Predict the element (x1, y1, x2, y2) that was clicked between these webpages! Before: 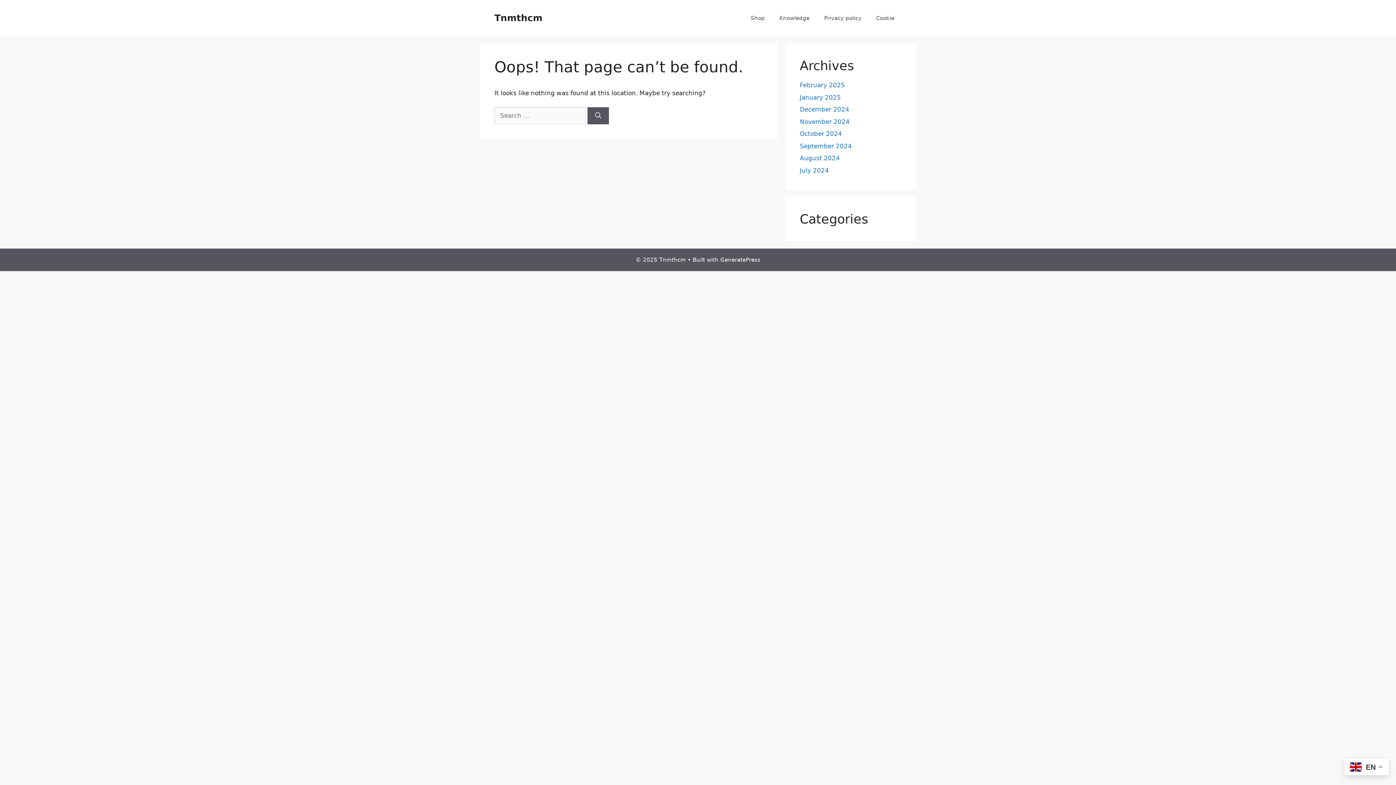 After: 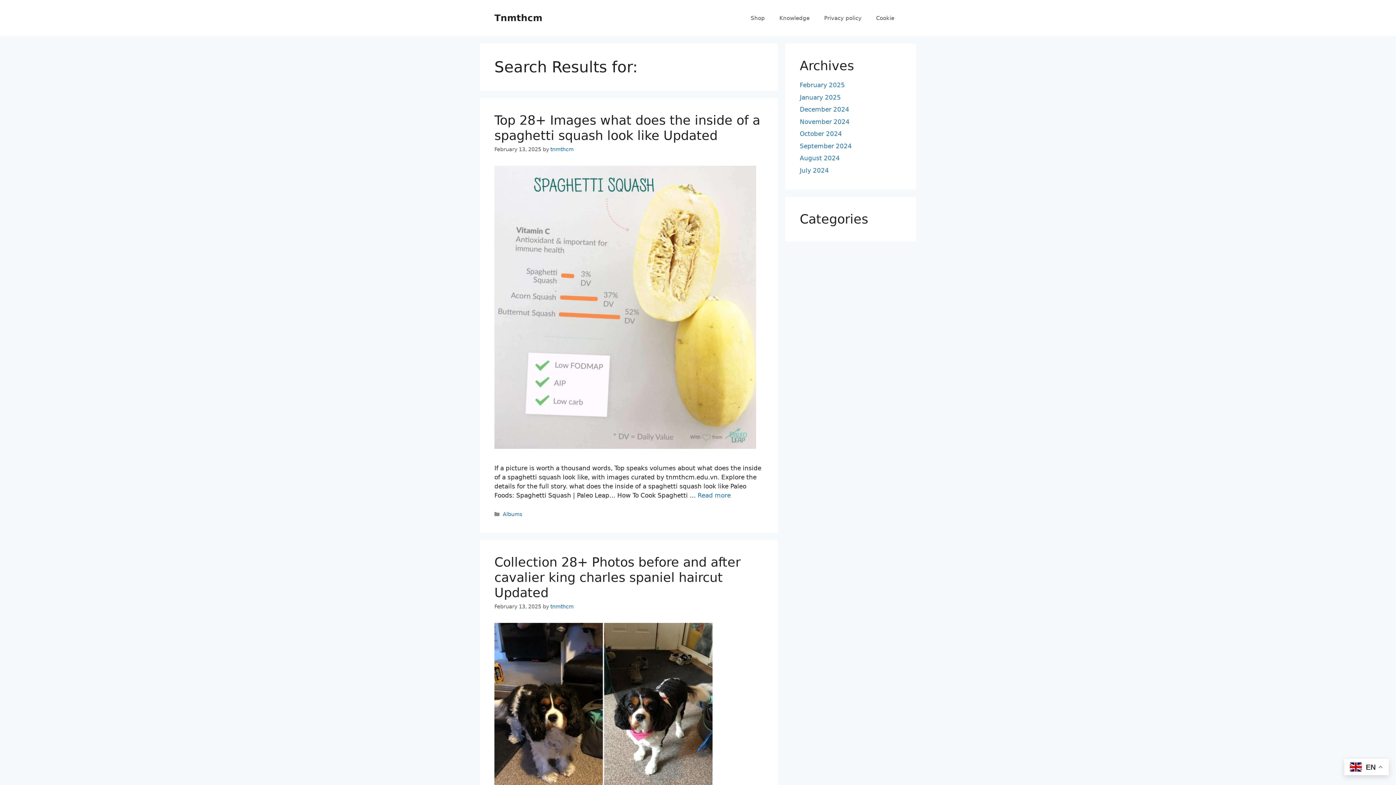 Action: label: Search bbox: (587, 107, 609, 124)